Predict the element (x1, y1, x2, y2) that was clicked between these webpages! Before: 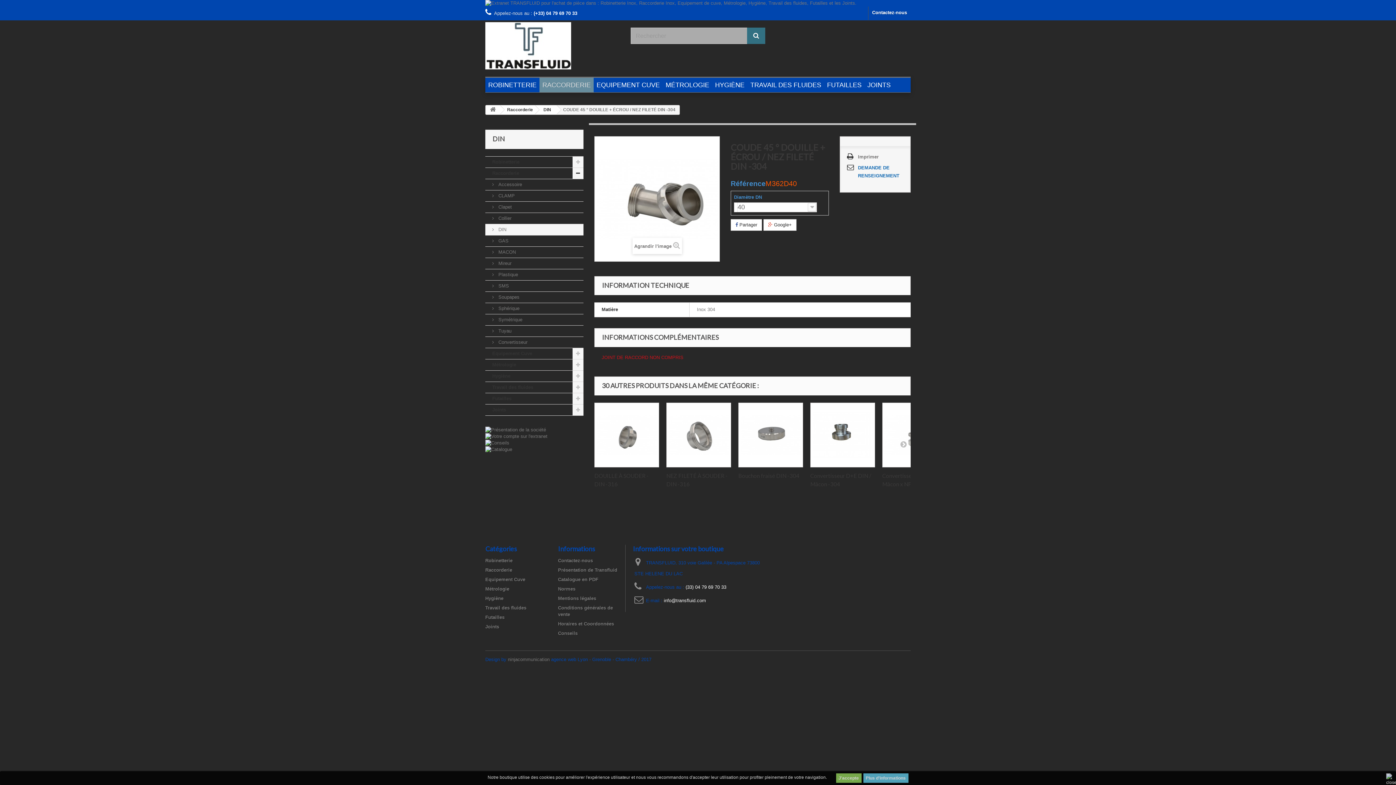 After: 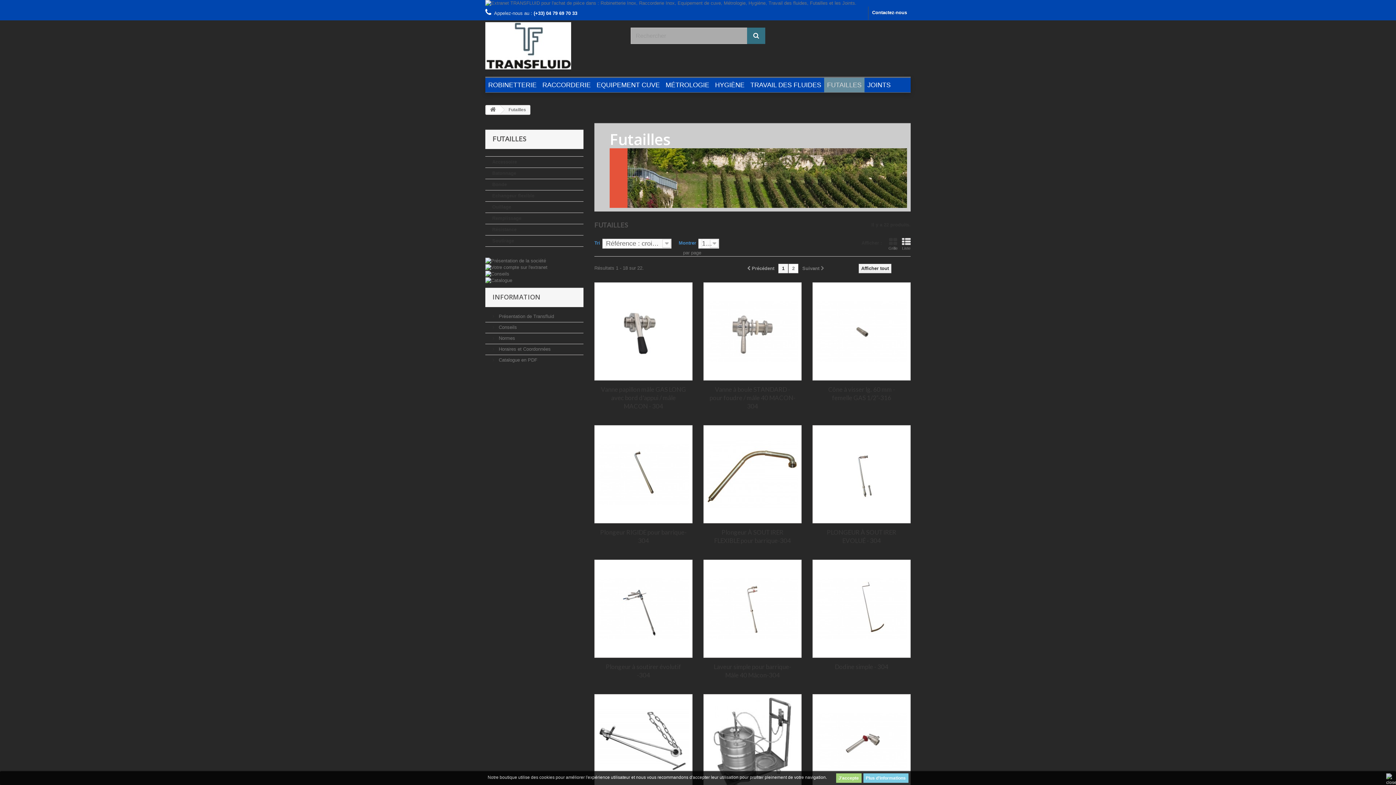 Action: bbox: (485, 393, 583, 404) label: Futailles